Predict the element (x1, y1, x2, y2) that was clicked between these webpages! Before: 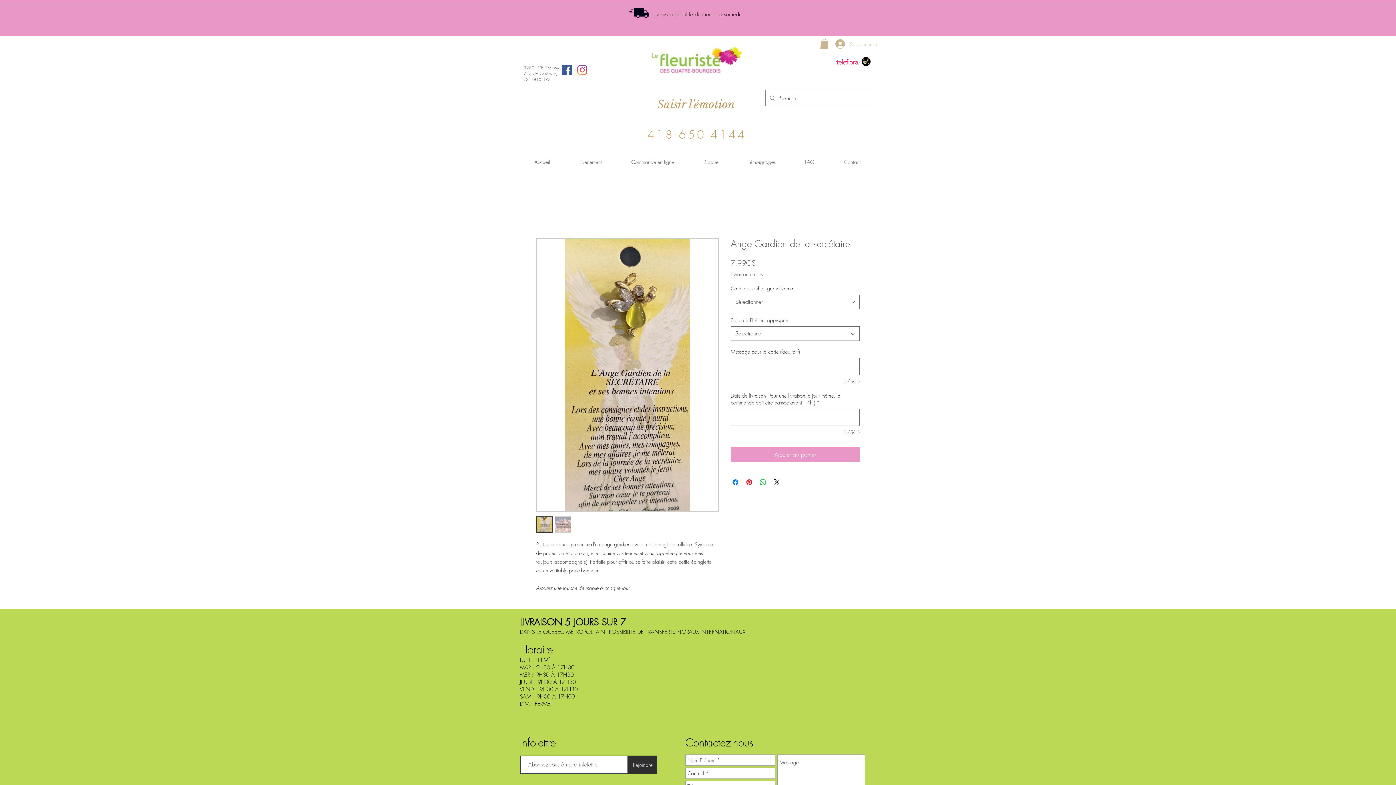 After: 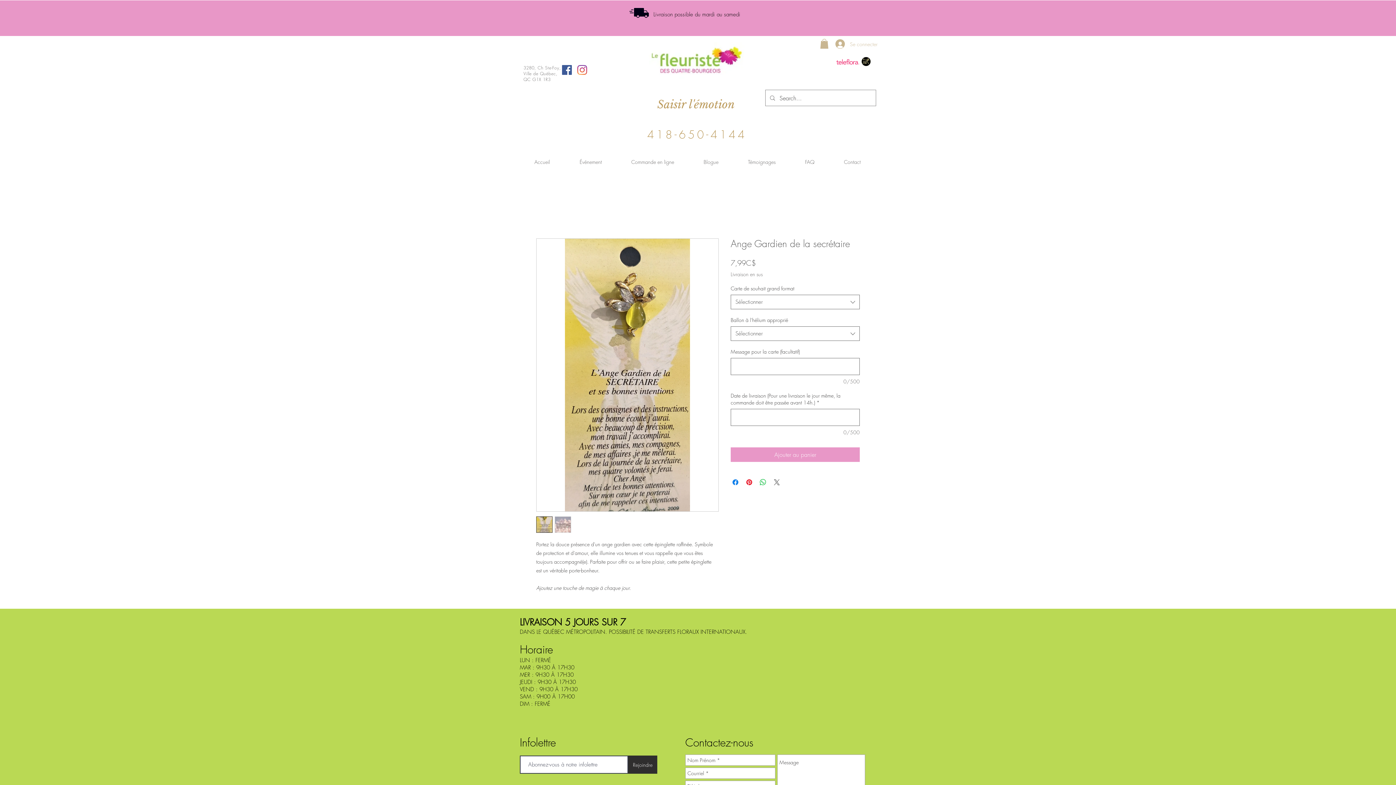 Action: label: Share on X bbox: (772, 478, 781, 487)